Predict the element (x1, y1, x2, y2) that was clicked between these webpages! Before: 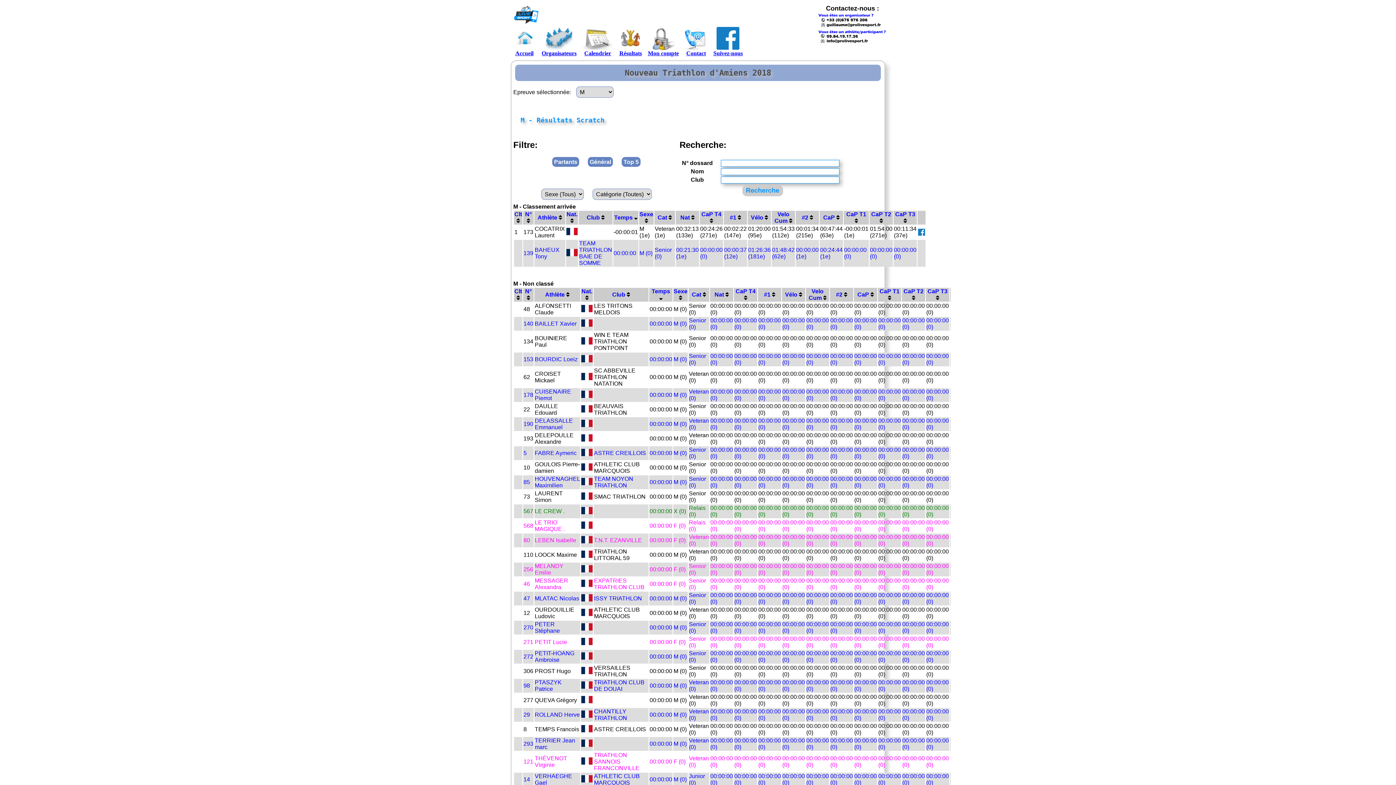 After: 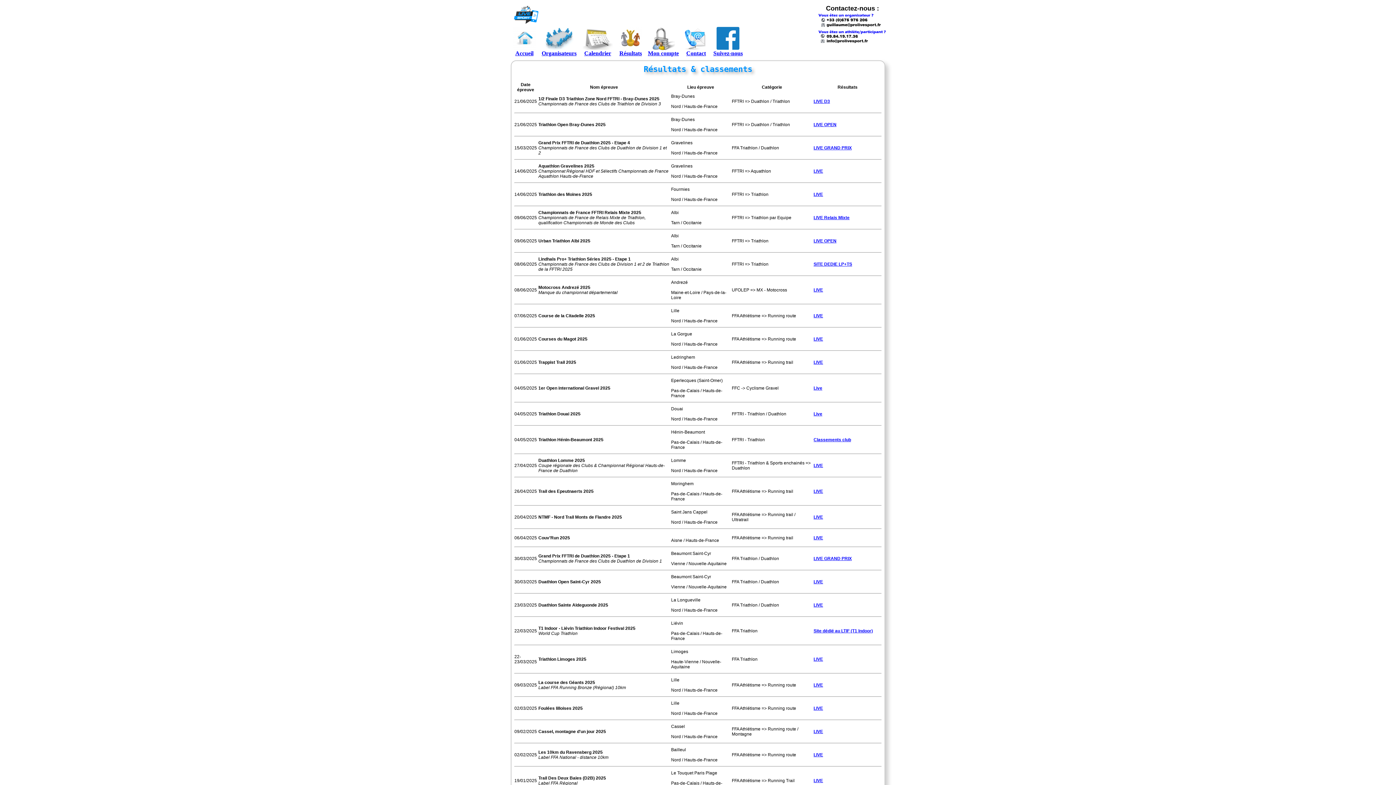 Action: label: Résultats bbox: (618, 26, 642, 56)